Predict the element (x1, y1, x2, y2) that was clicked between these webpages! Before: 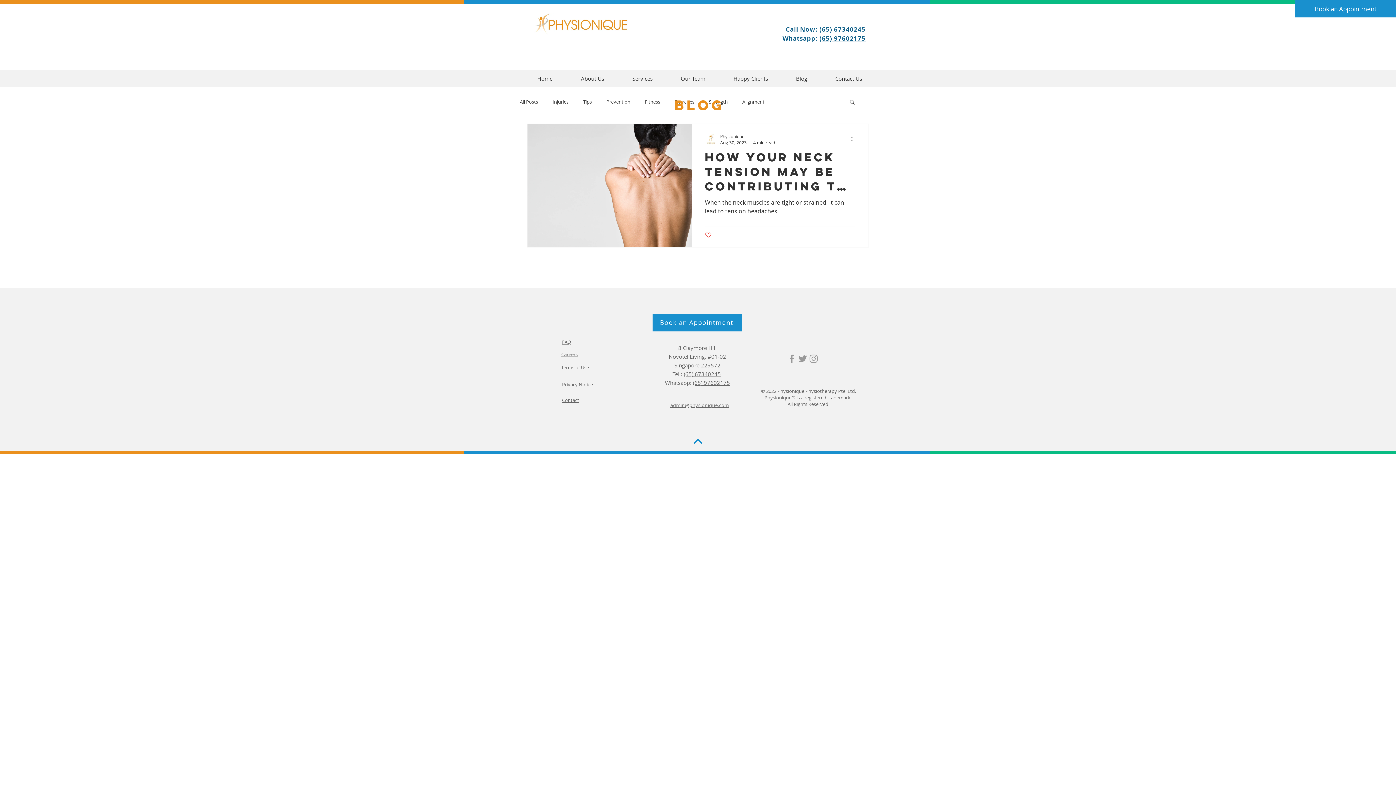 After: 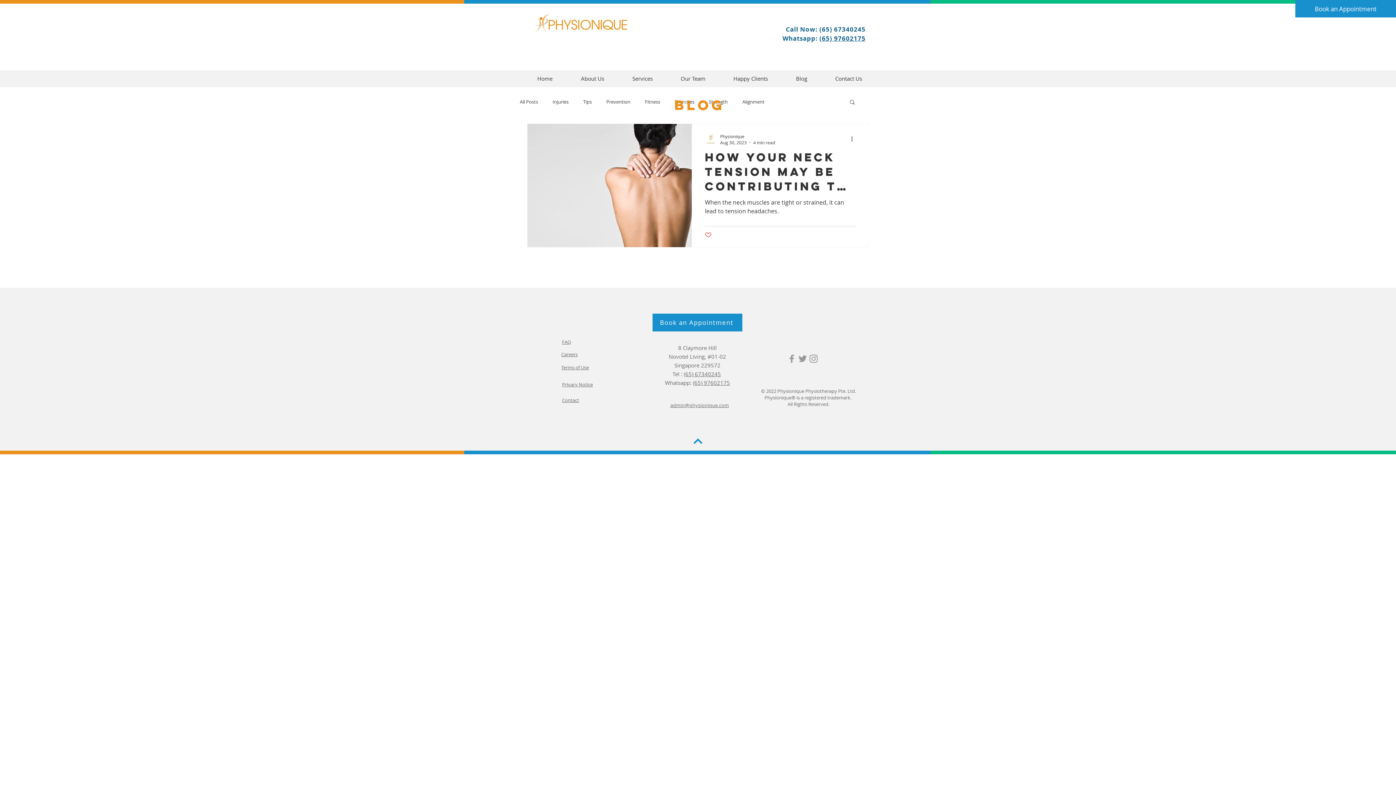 Action: label: Physionique twitter bbox: (797, 353, 808, 364)